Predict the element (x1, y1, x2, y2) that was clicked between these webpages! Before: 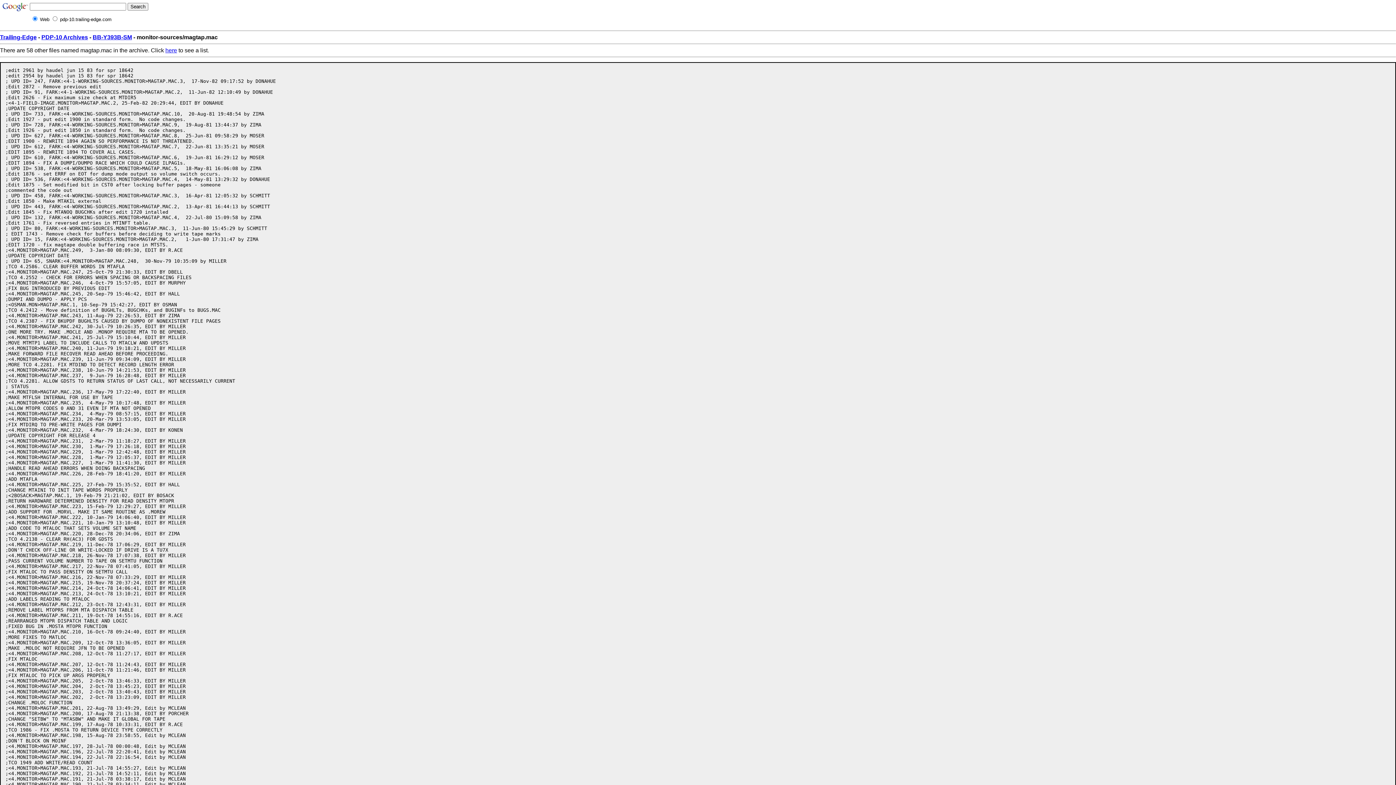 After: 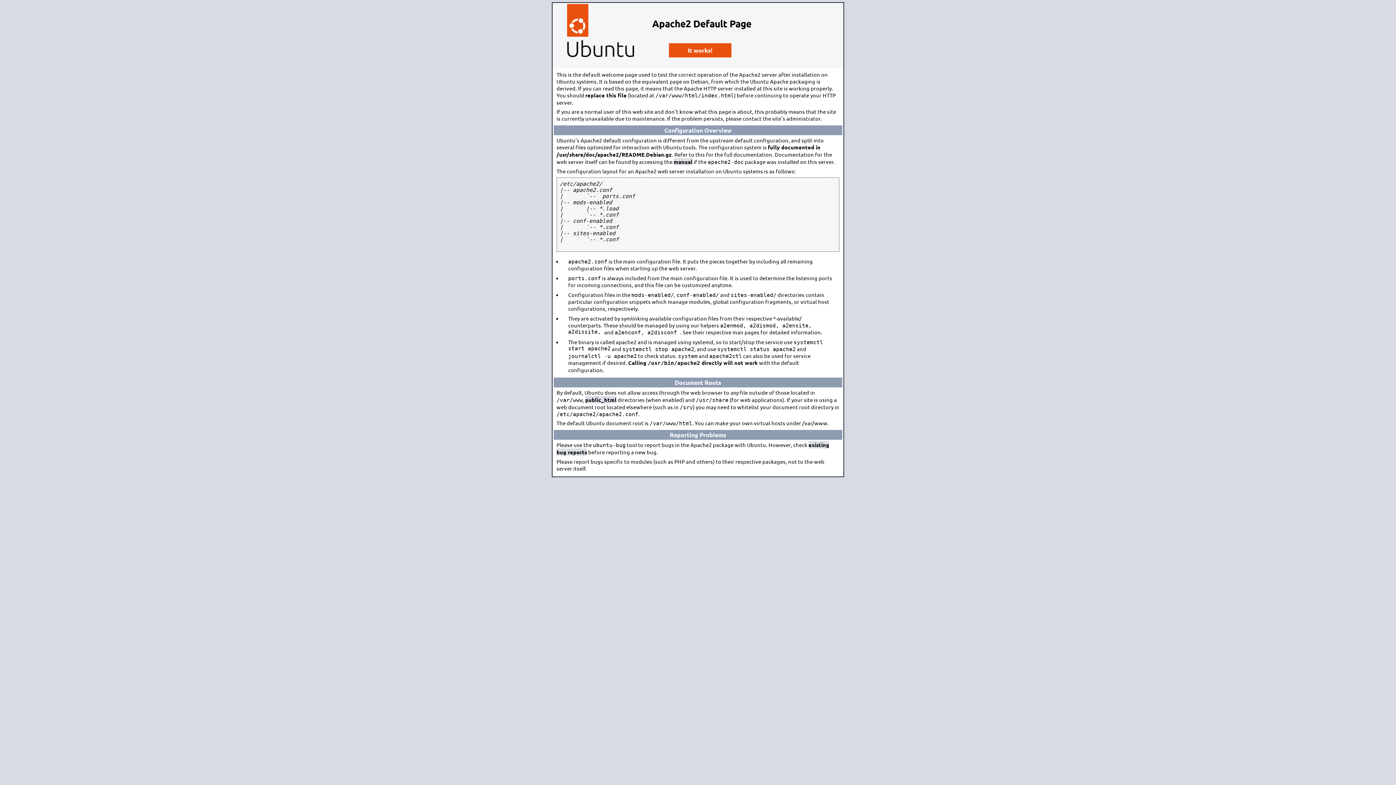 Action: label: Trailing-Edge bbox: (0, 34, 36, 40)